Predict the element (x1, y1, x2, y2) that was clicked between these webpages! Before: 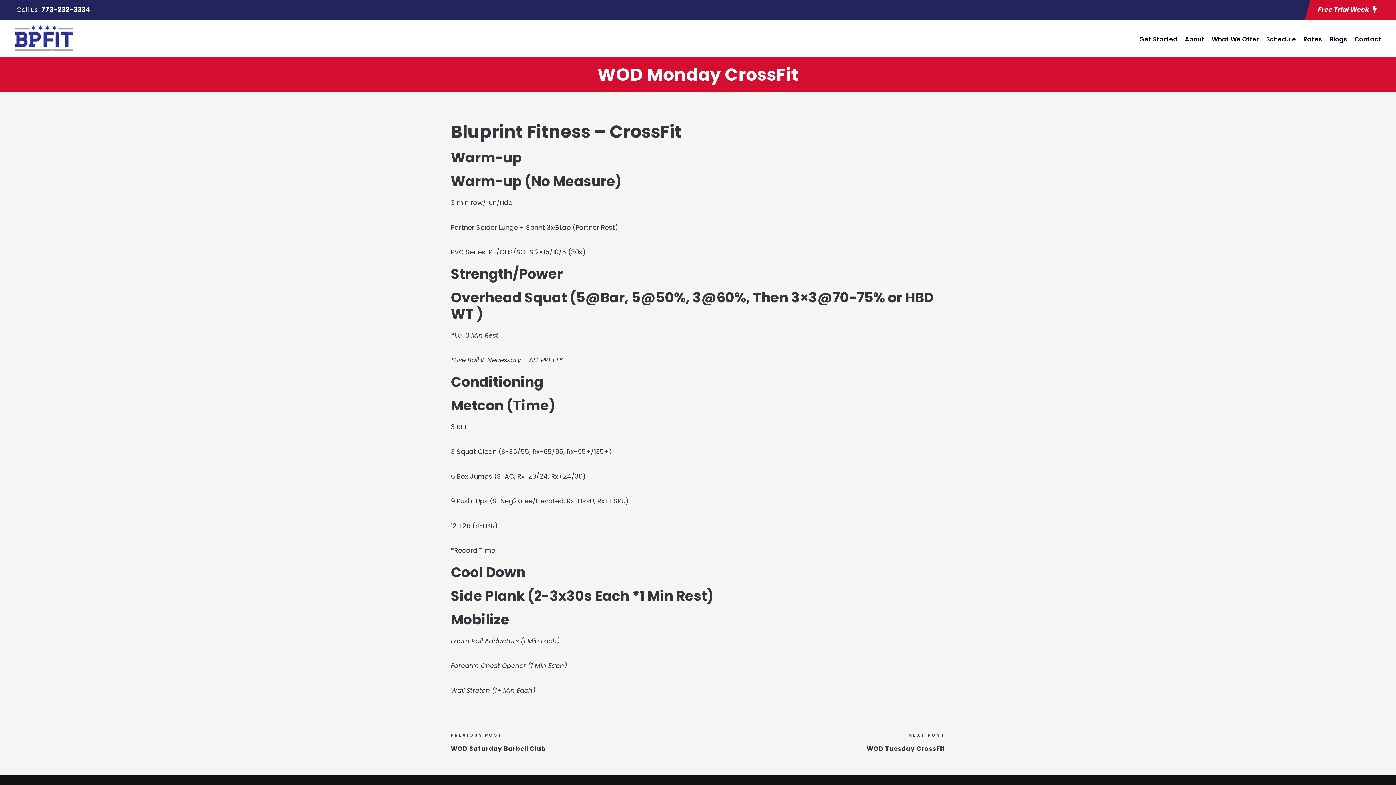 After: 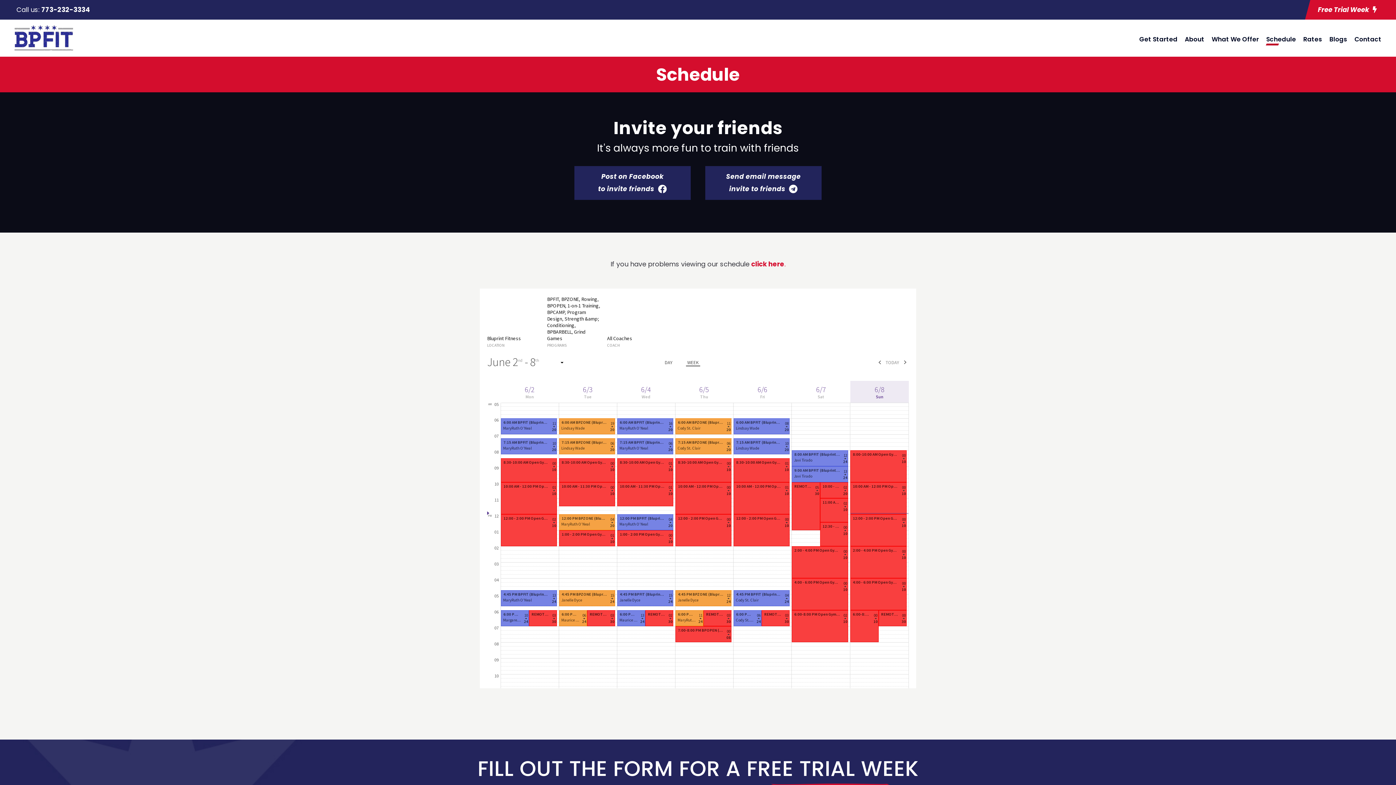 Action: bbox: (1266, 34, 1296, 52) label: Schedule